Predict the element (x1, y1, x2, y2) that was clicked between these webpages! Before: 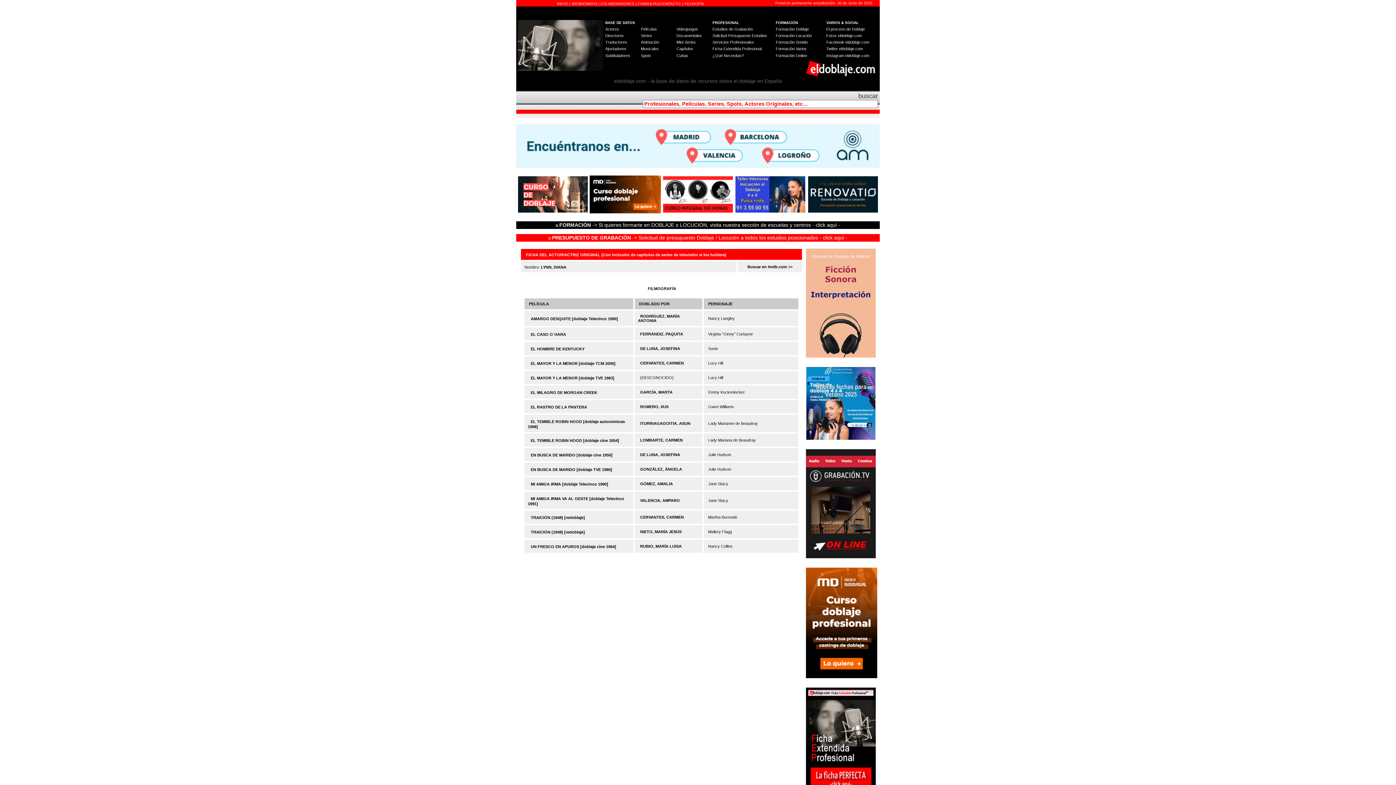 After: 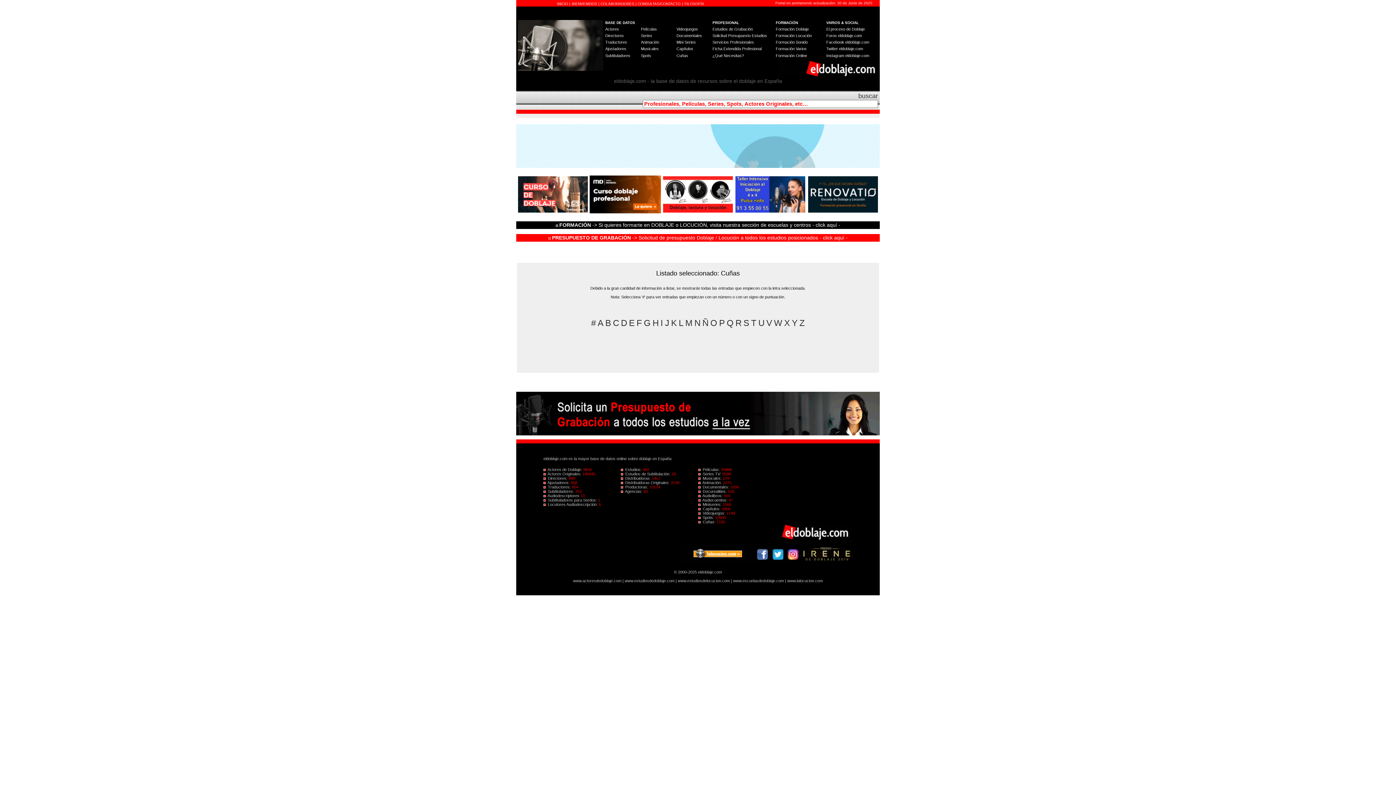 Action: label: Cuñas bbox: (676, 53, 688, 57)